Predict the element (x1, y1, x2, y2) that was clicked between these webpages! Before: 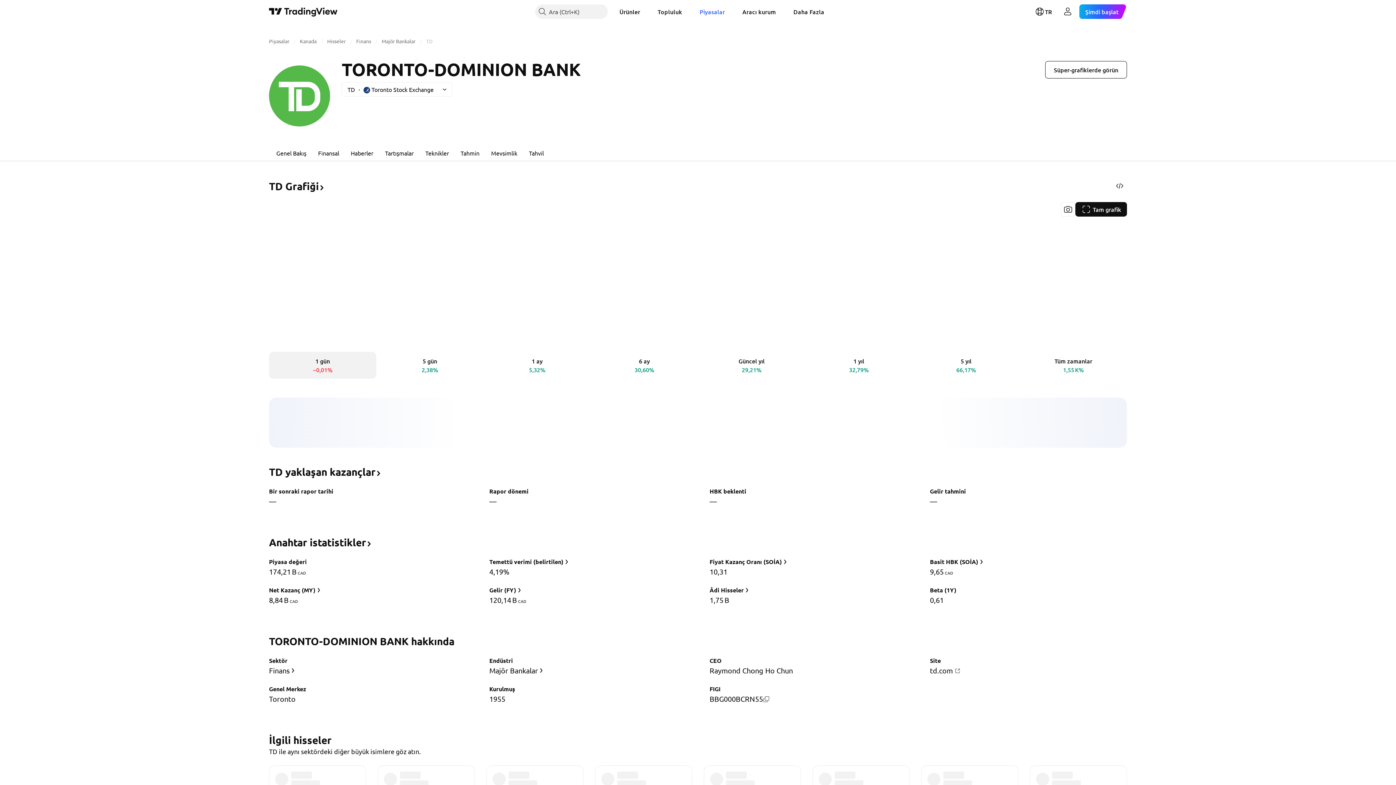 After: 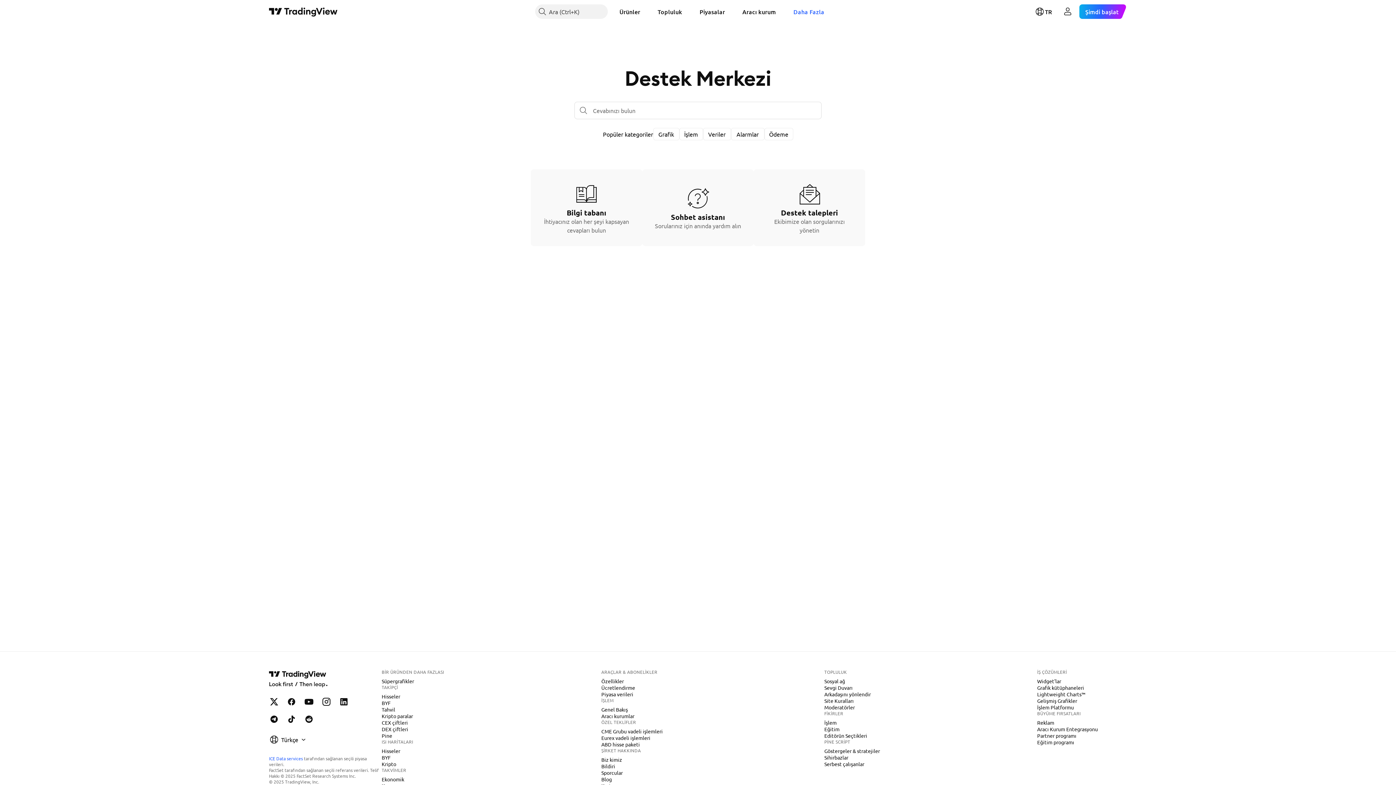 Action: label: Daha Fazla bbox: (787, 4, 830, 18)